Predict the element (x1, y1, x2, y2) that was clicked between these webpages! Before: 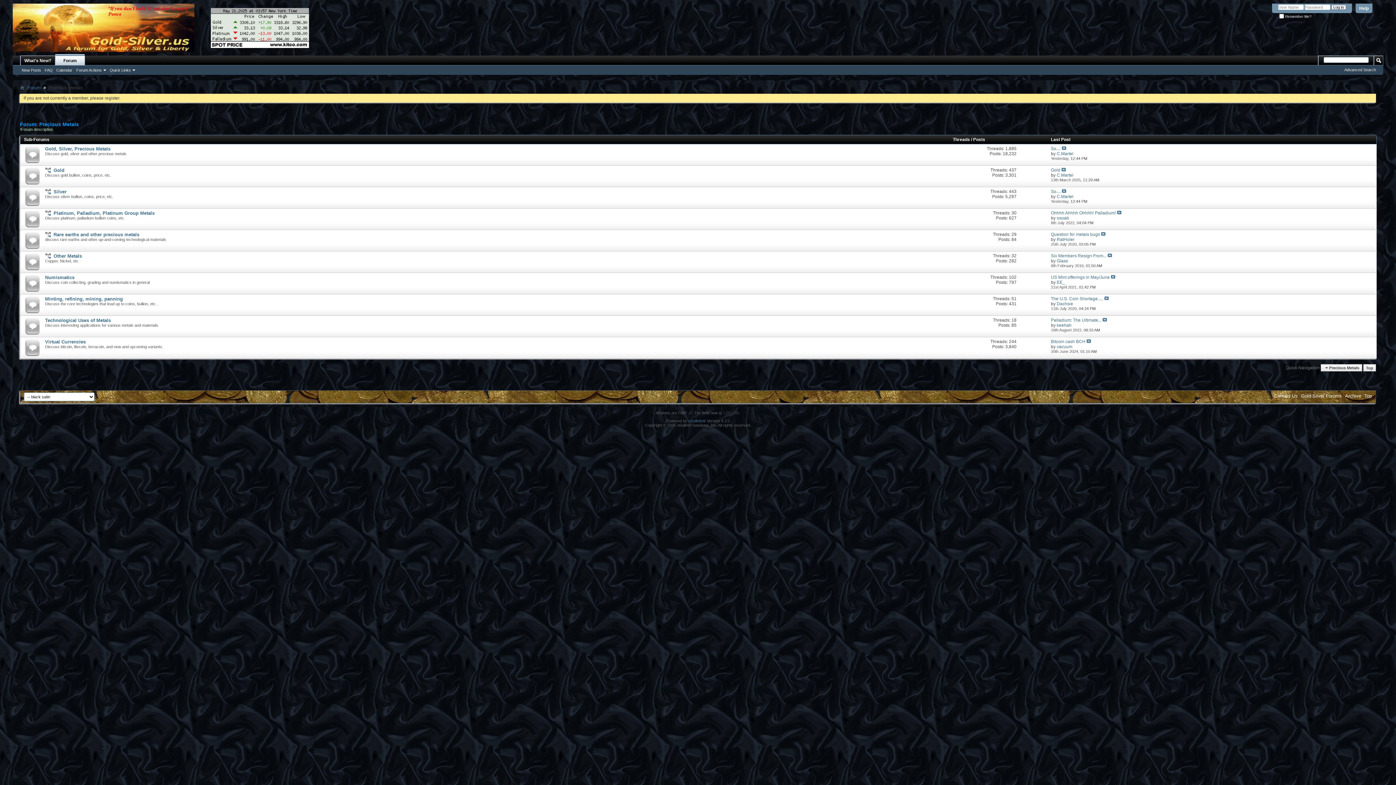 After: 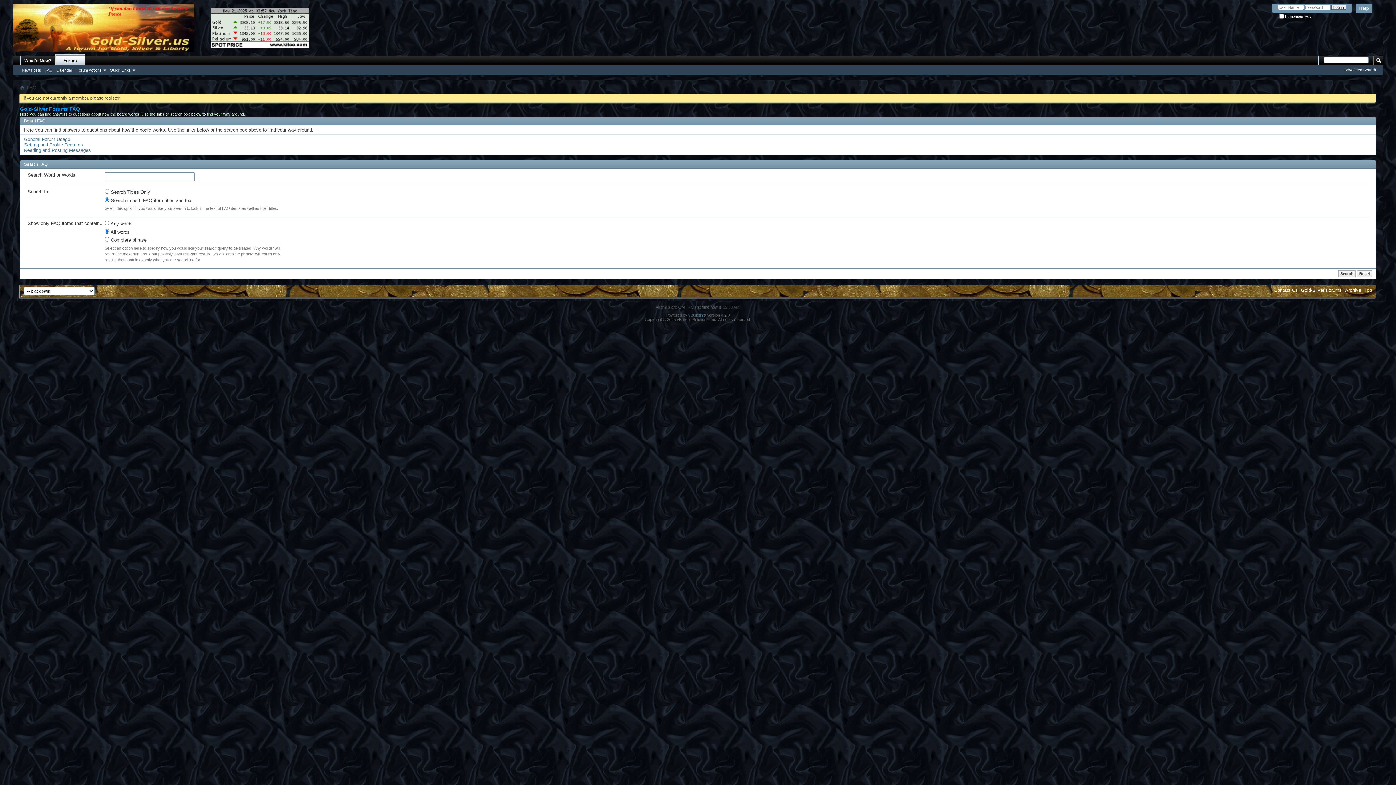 Action: bbox: (42, 67, 54, 73) label: FAQ